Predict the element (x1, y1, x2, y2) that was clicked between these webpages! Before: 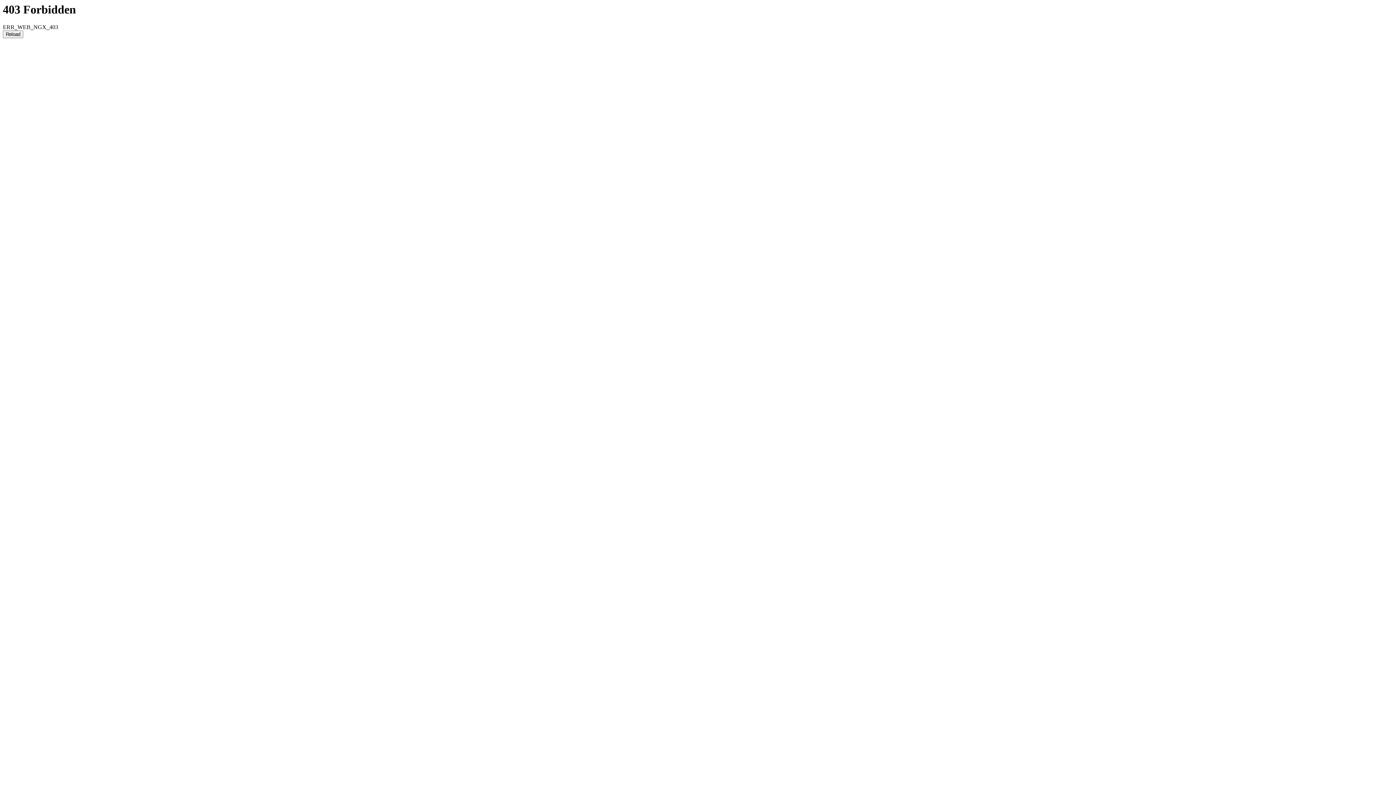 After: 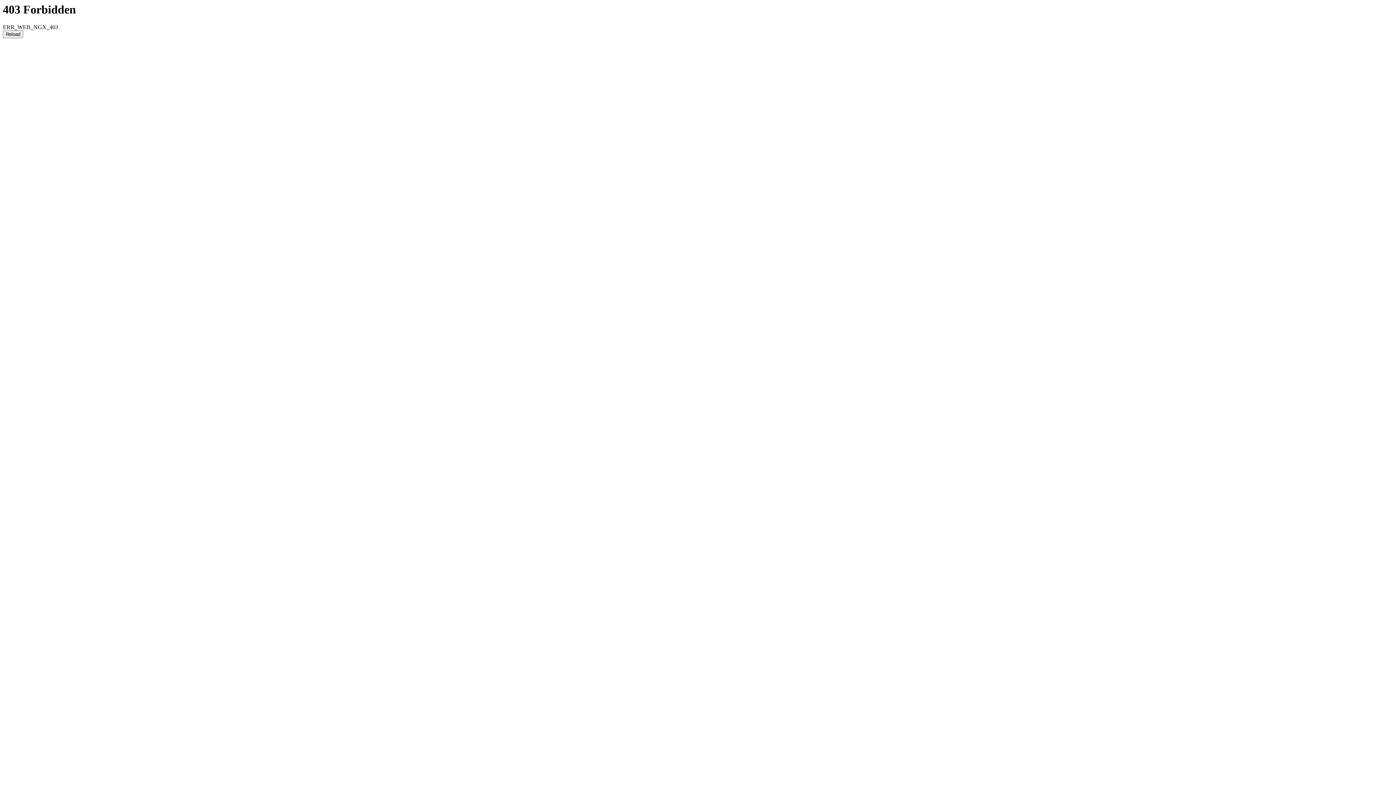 Action: label: Reload bbox: (2, 30, 23, 38)